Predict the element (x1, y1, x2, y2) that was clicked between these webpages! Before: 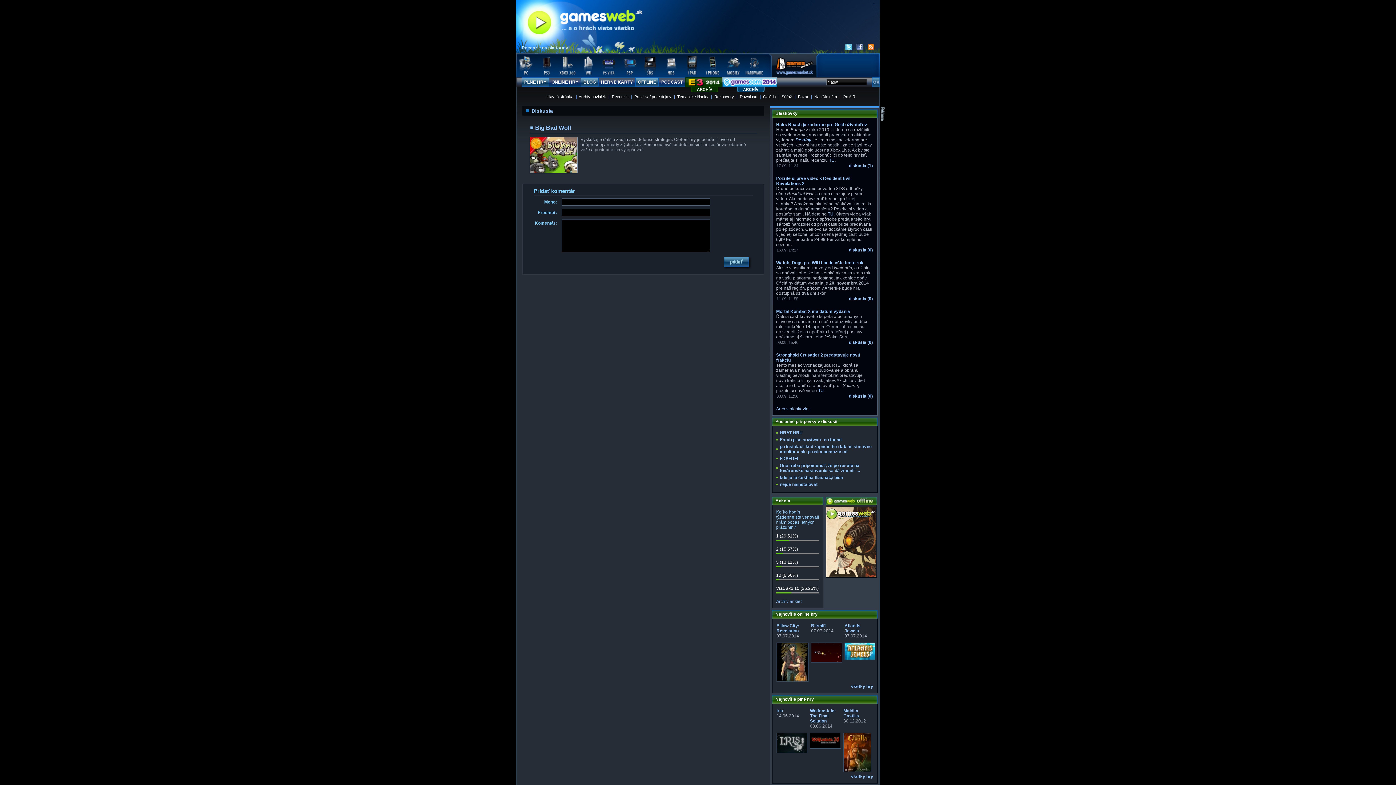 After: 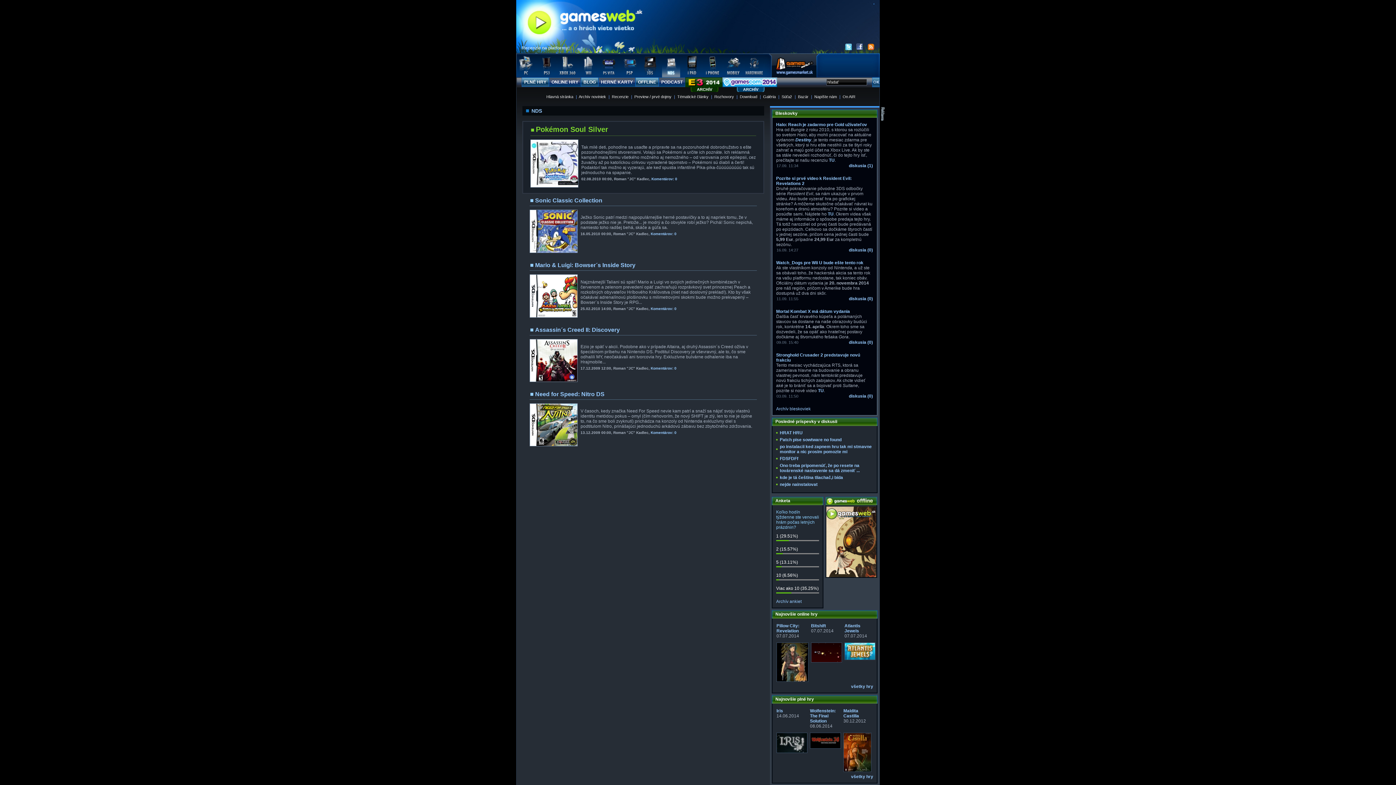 Action: bbox: (662, 53, 684, 77)